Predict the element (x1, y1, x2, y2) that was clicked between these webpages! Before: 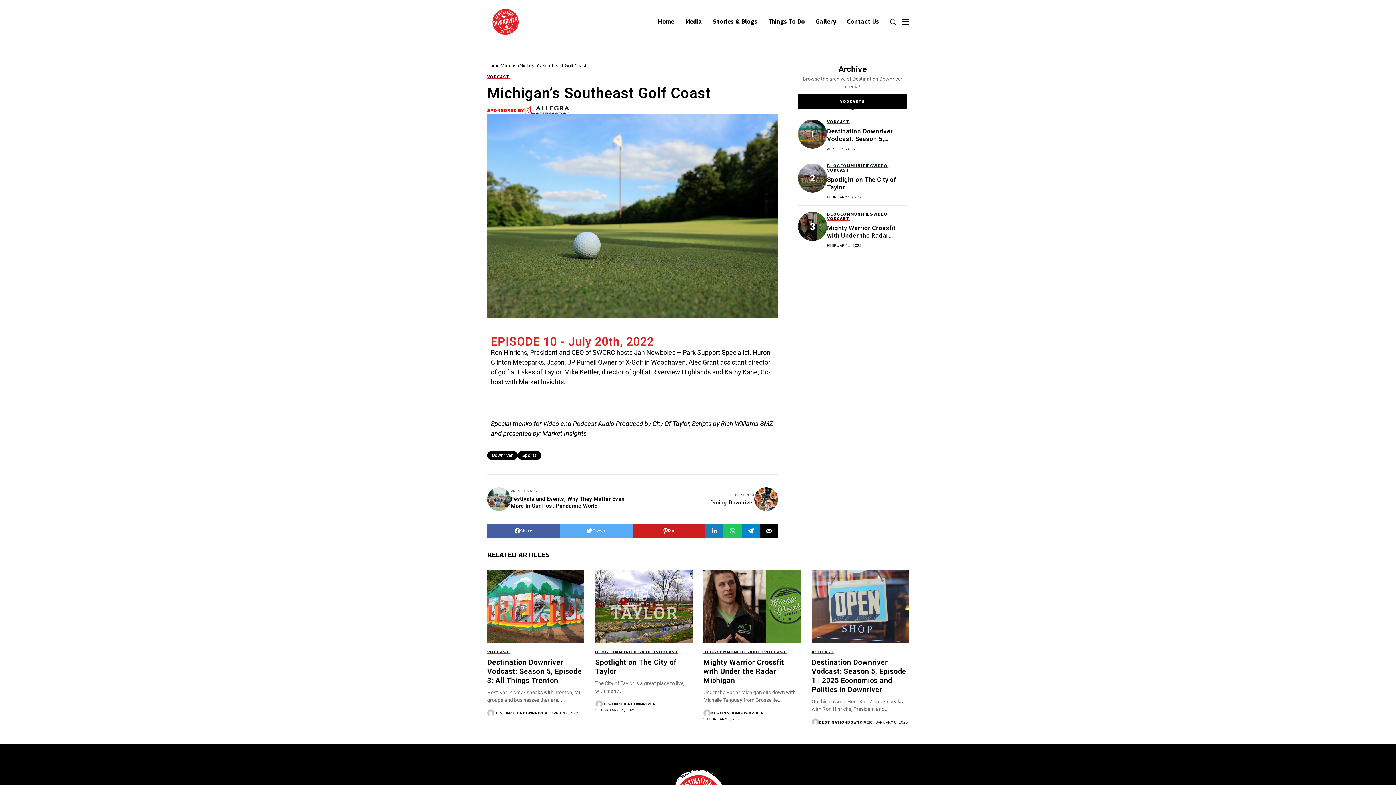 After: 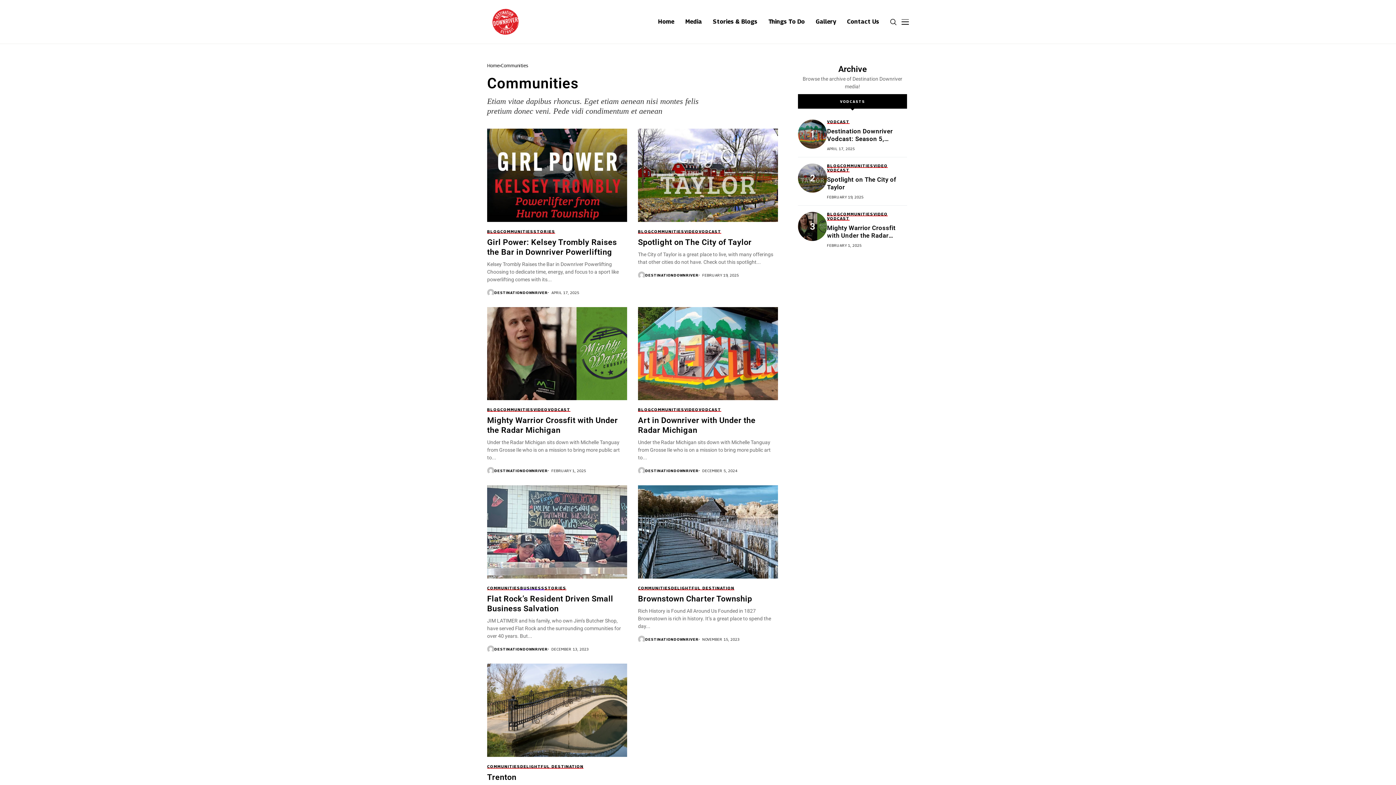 Action: label: COMMUNITIES bbox: (716, 650, 750, 654)